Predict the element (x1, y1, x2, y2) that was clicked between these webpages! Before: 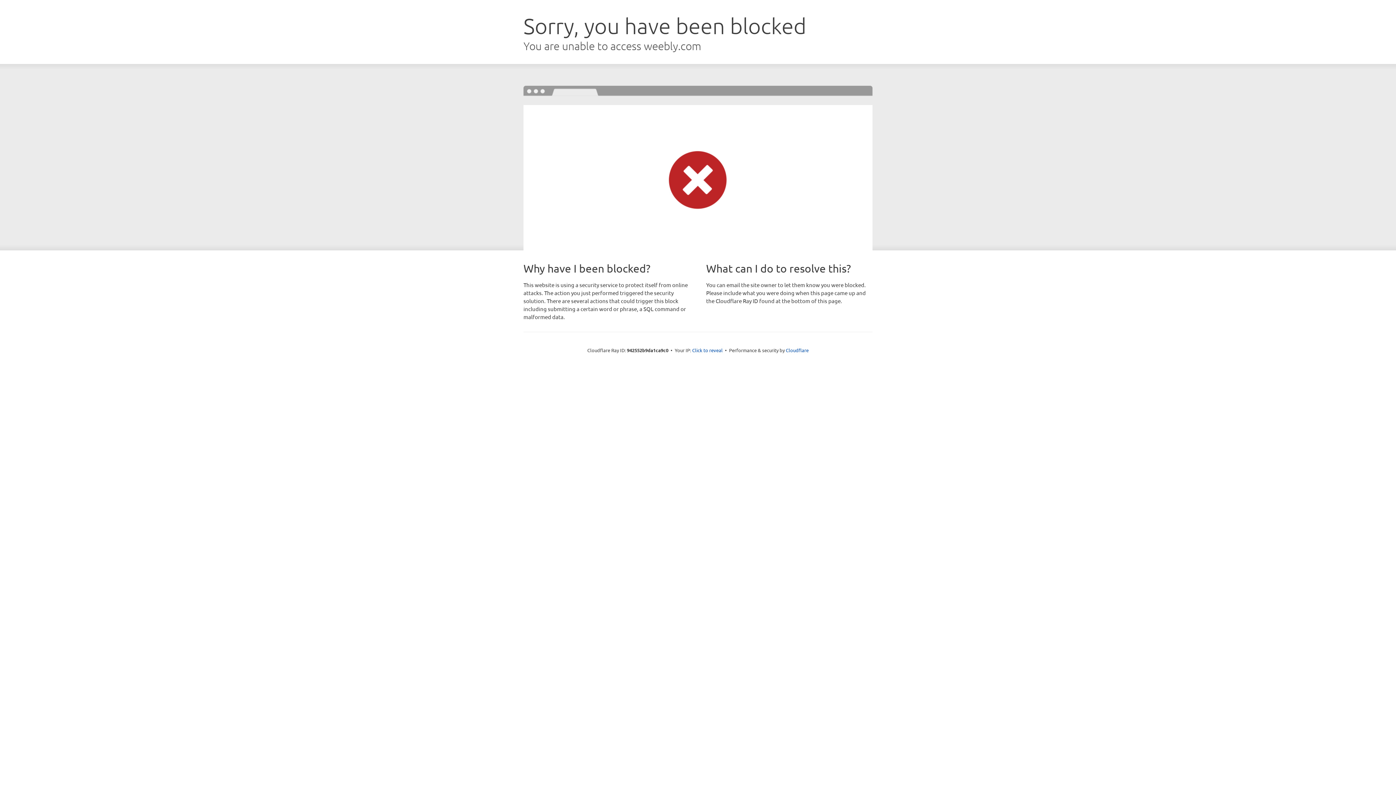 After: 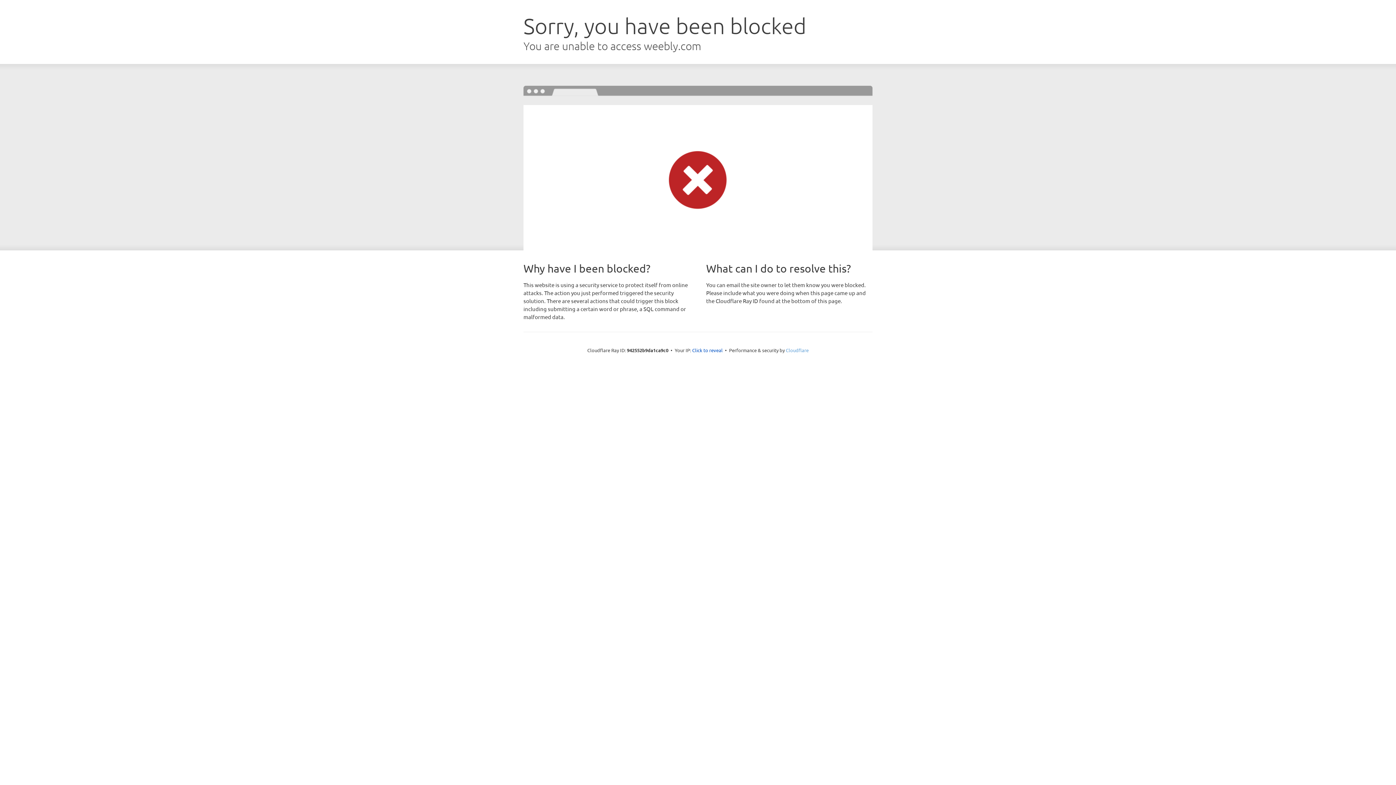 Action: bbox: (786, 347, 808, 353) label: Cloudflare